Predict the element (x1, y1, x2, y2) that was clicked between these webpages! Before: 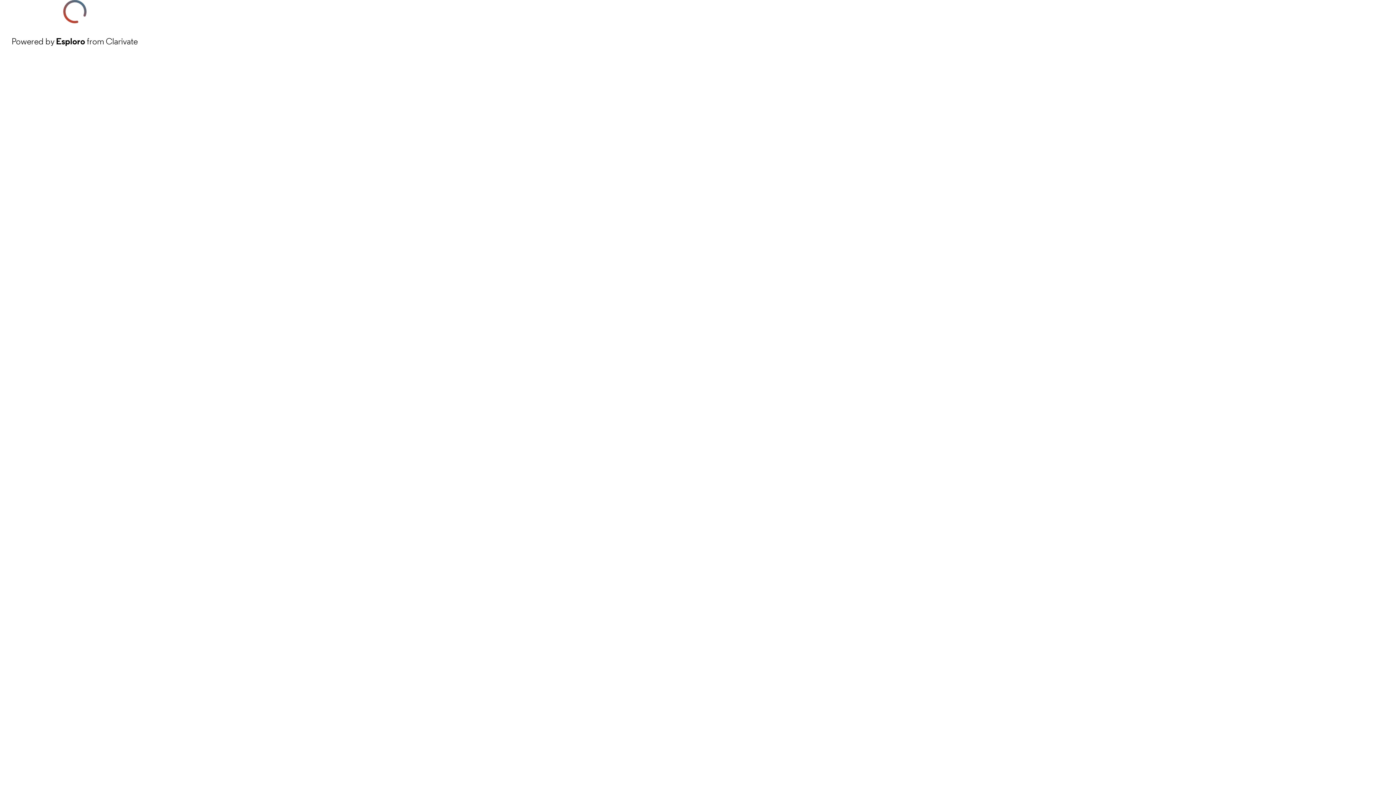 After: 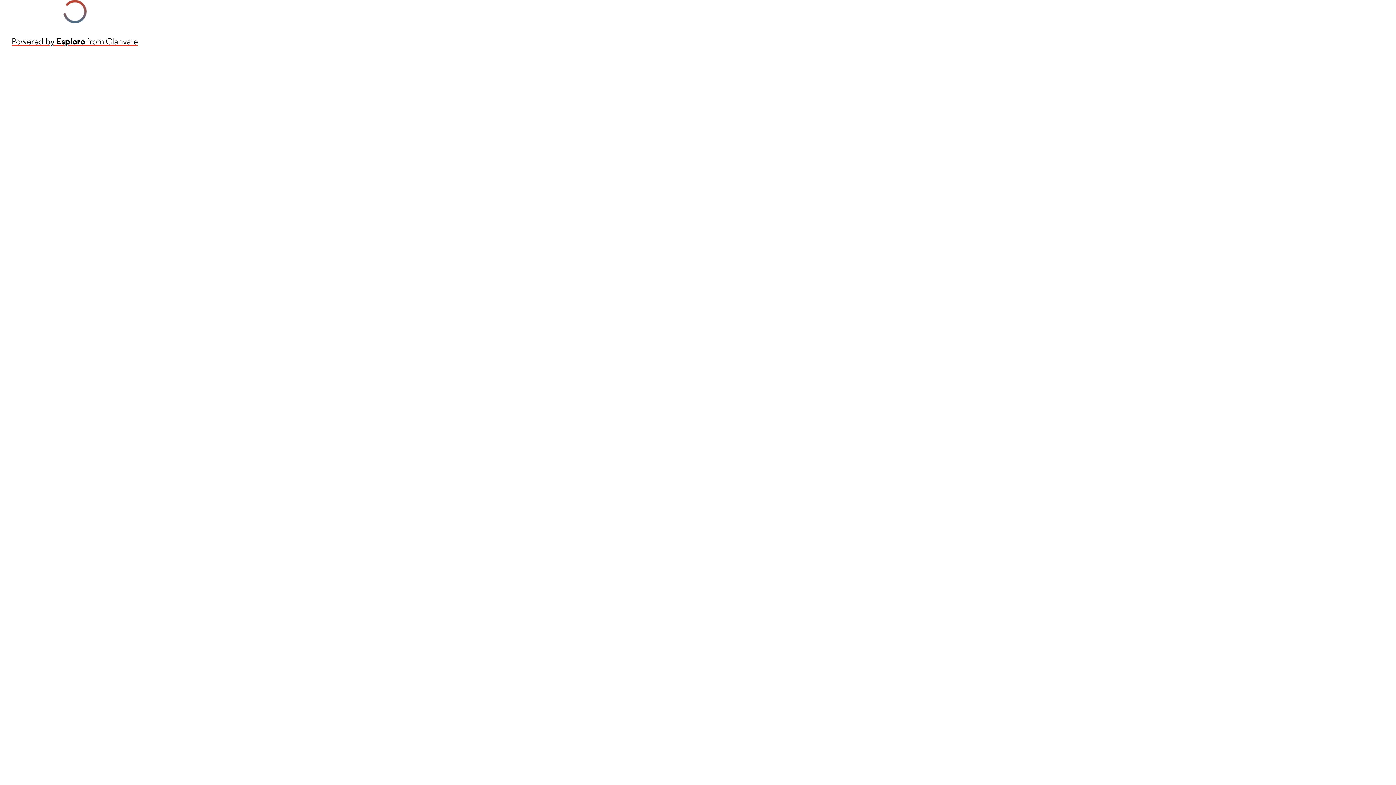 Action: label: Powered by Esploro from Clarivate bbox: (11, 34, 137, 48)